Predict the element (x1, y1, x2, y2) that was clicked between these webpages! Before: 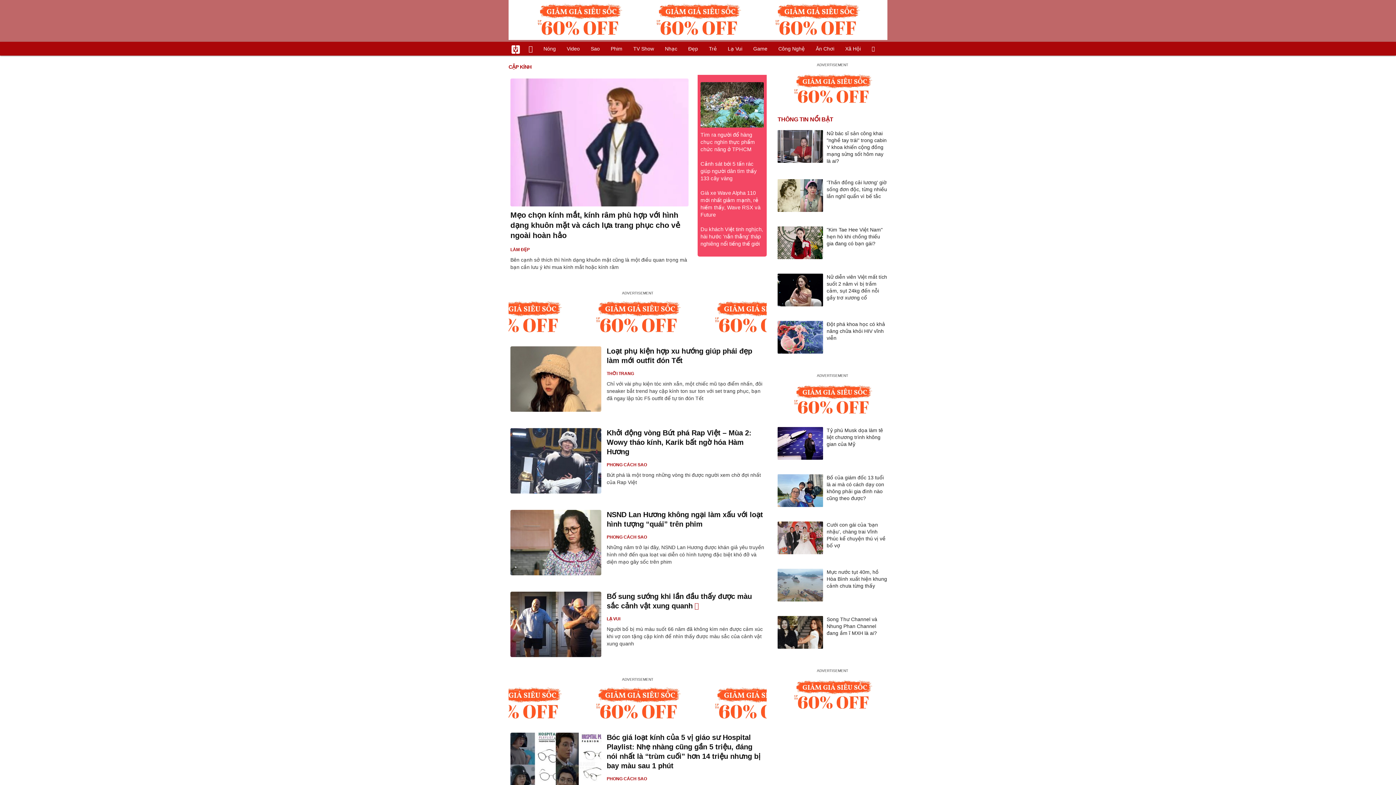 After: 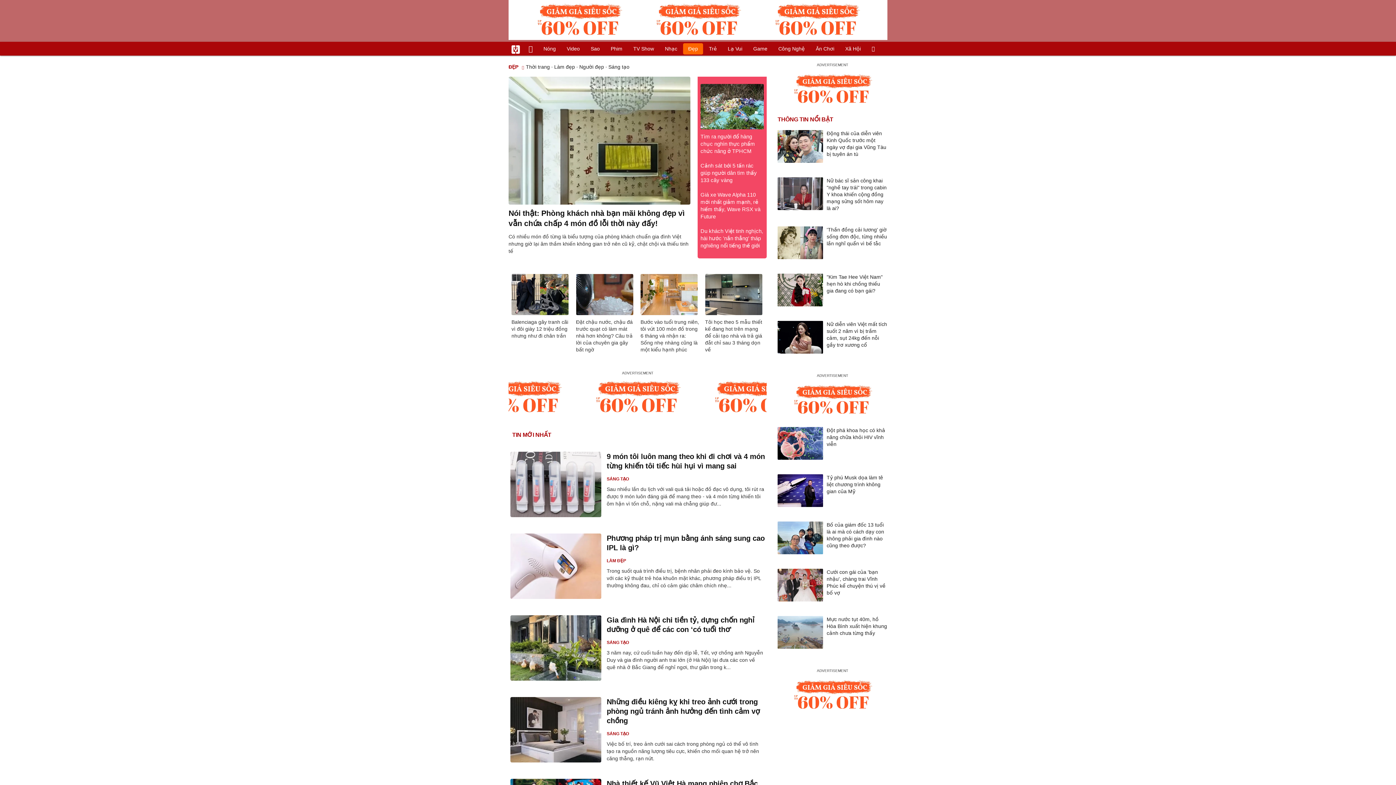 Action: bbox: (683, 43, 703, 54) label: Đẹp